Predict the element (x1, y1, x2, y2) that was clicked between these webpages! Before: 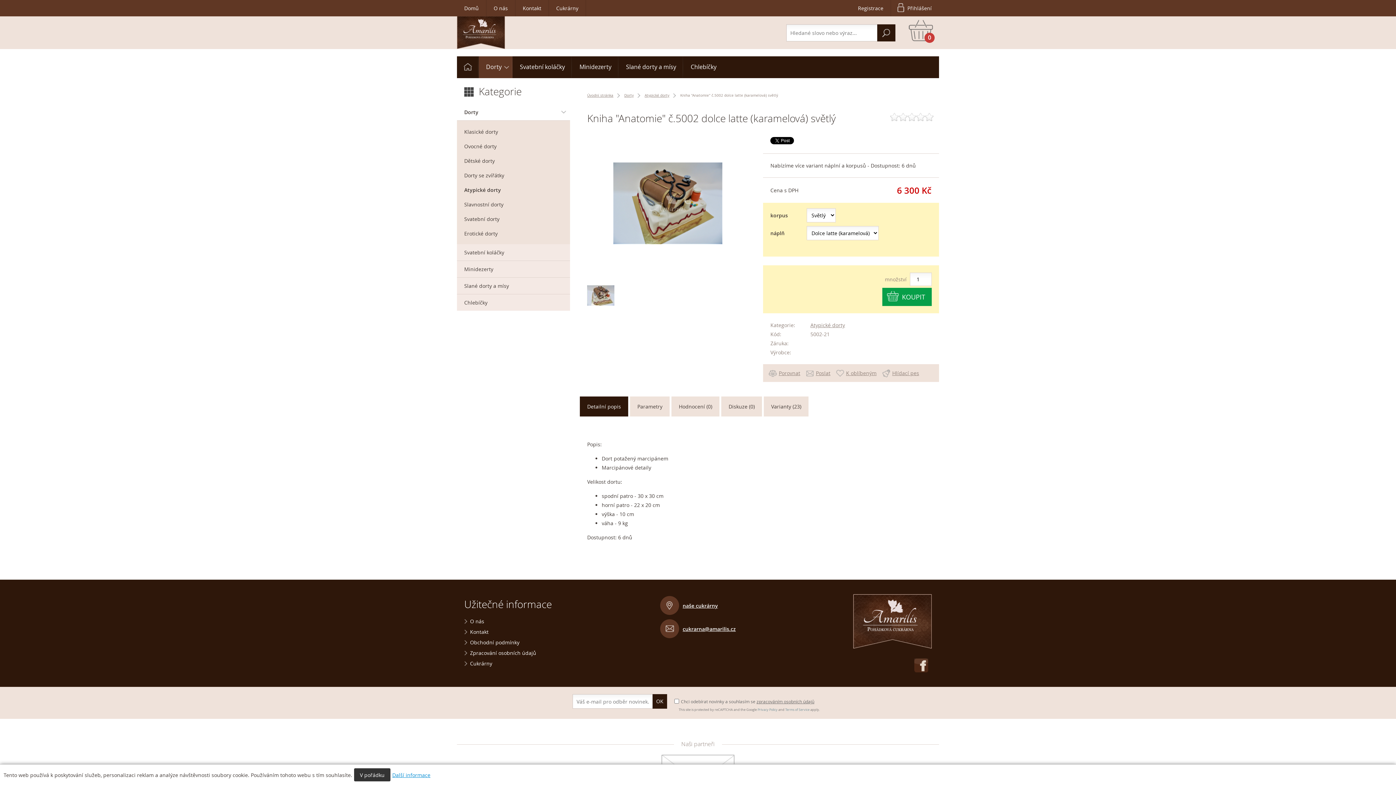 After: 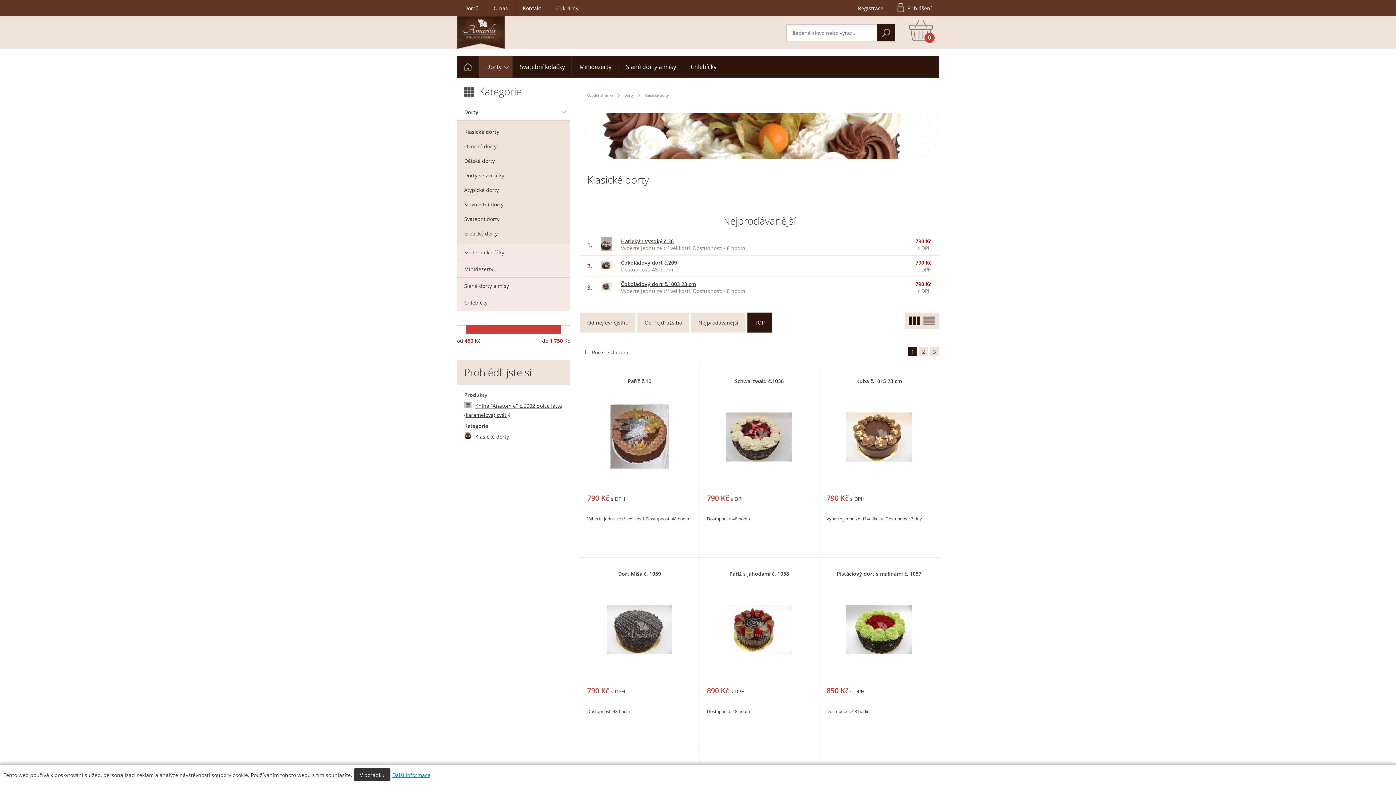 Action: label: Klasické dorty bbox: (457, 124, 570, 138)